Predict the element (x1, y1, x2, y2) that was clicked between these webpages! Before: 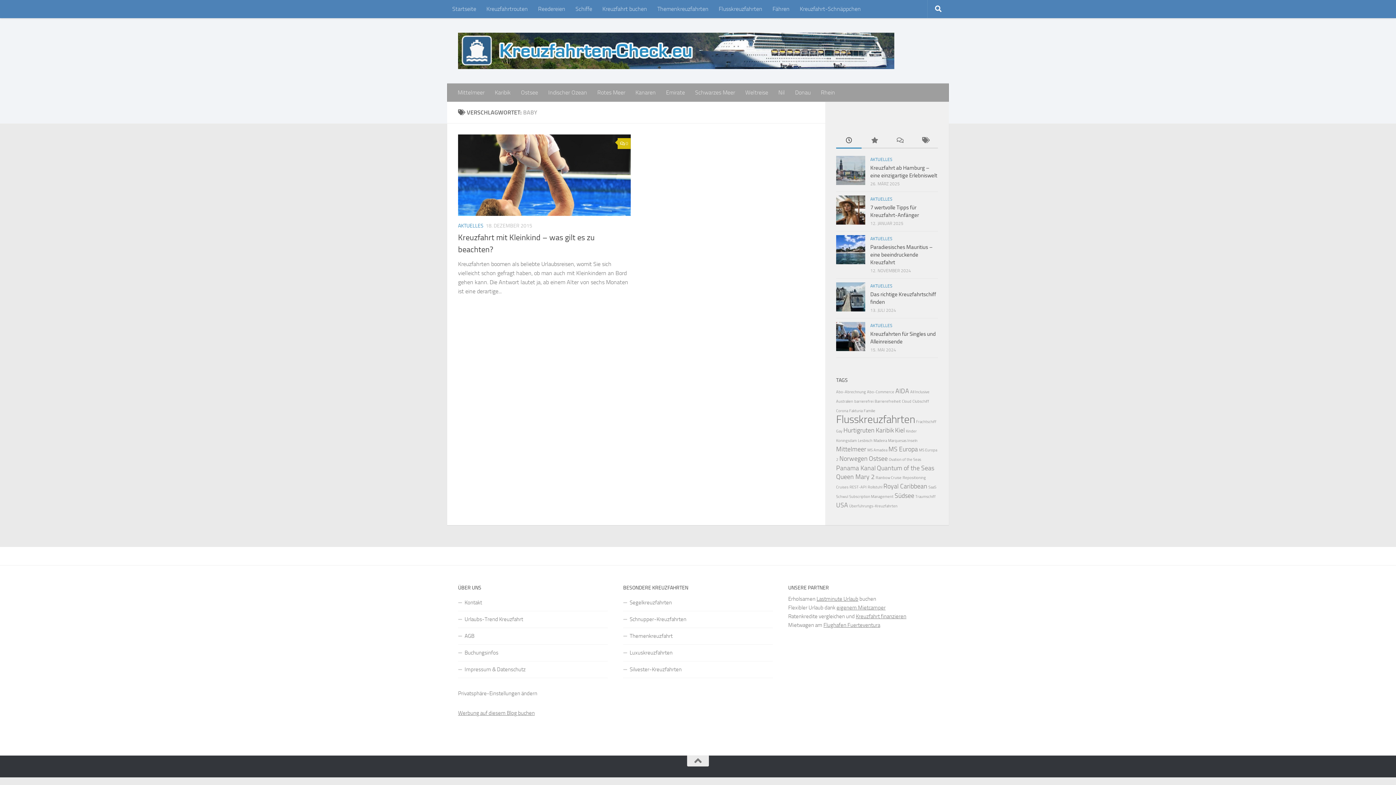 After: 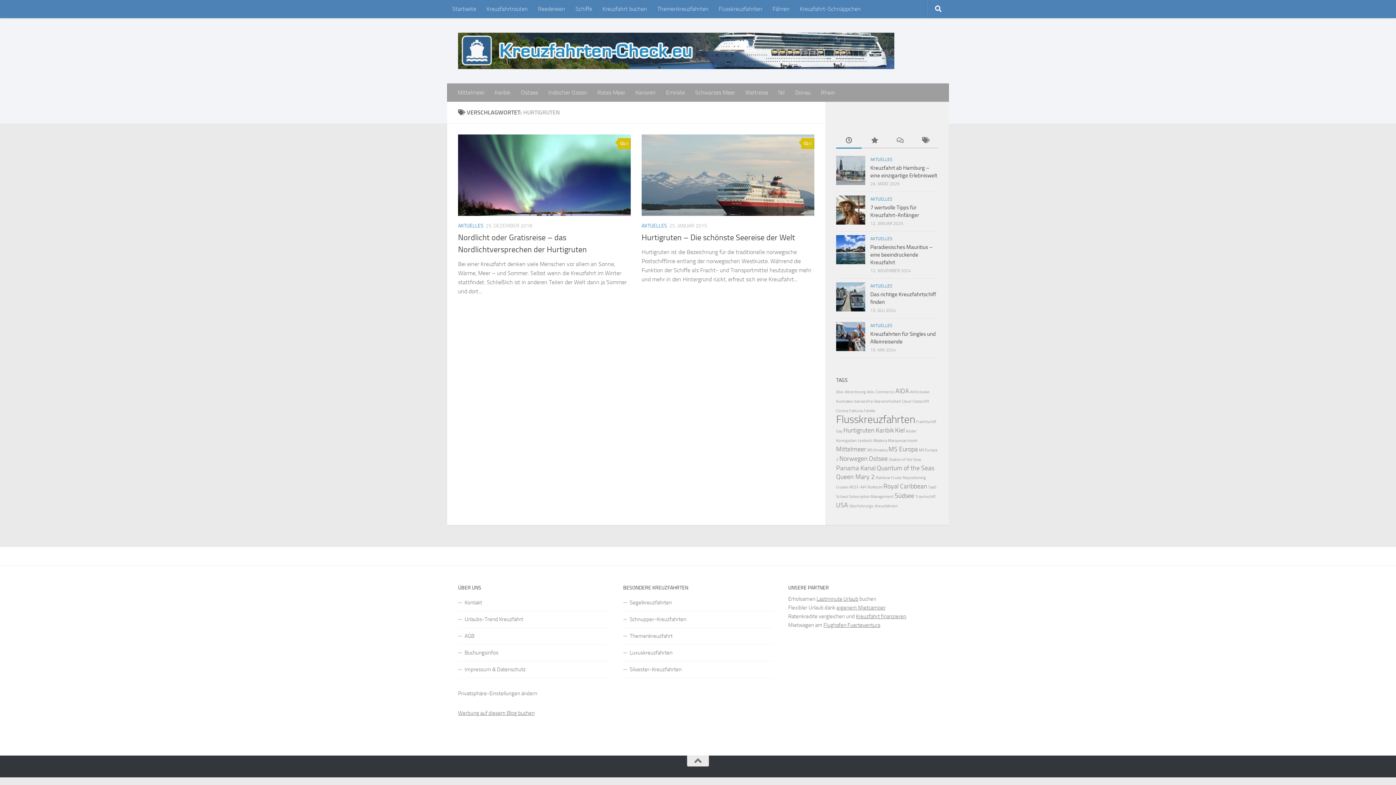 Action: label: Hurtigruten (2 Einträge) bbox: (843, 426, 874, 434)